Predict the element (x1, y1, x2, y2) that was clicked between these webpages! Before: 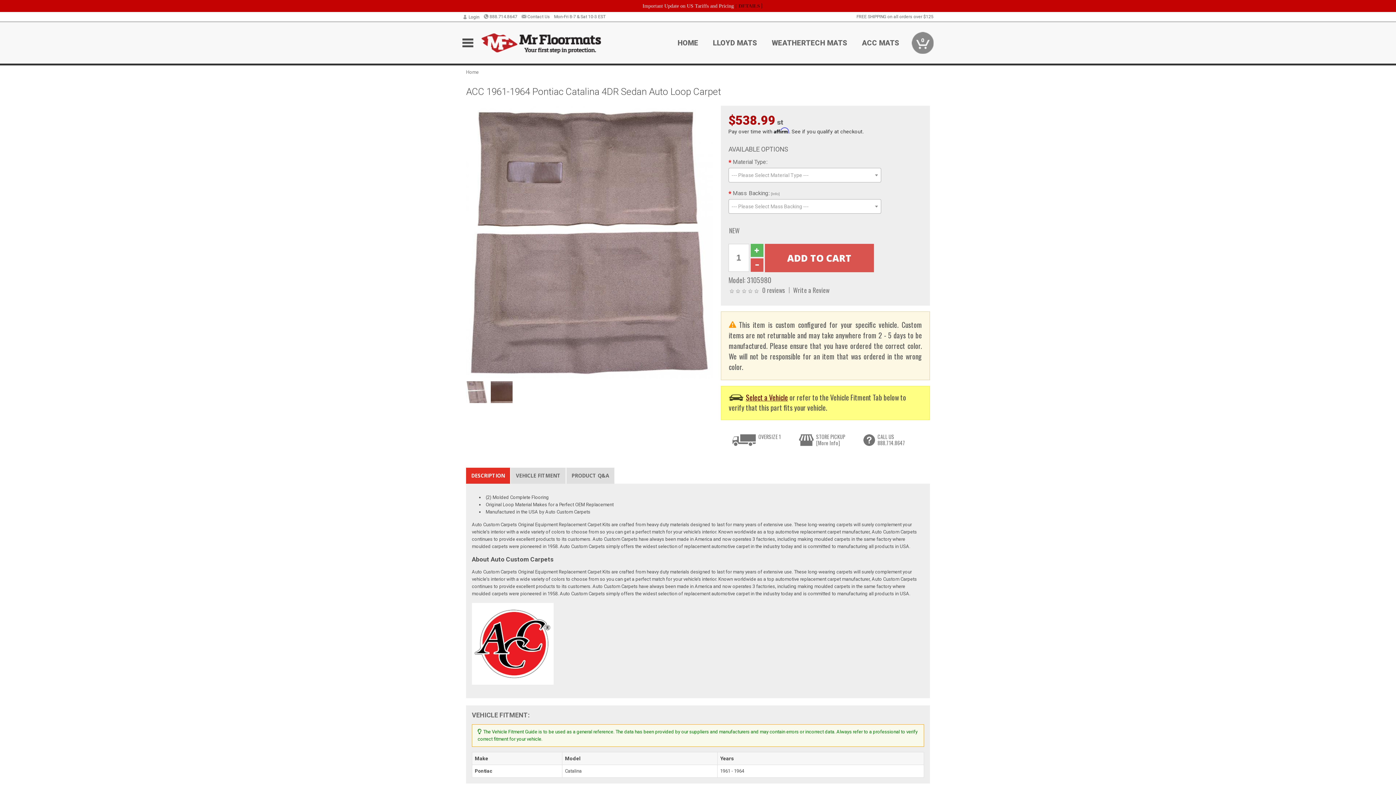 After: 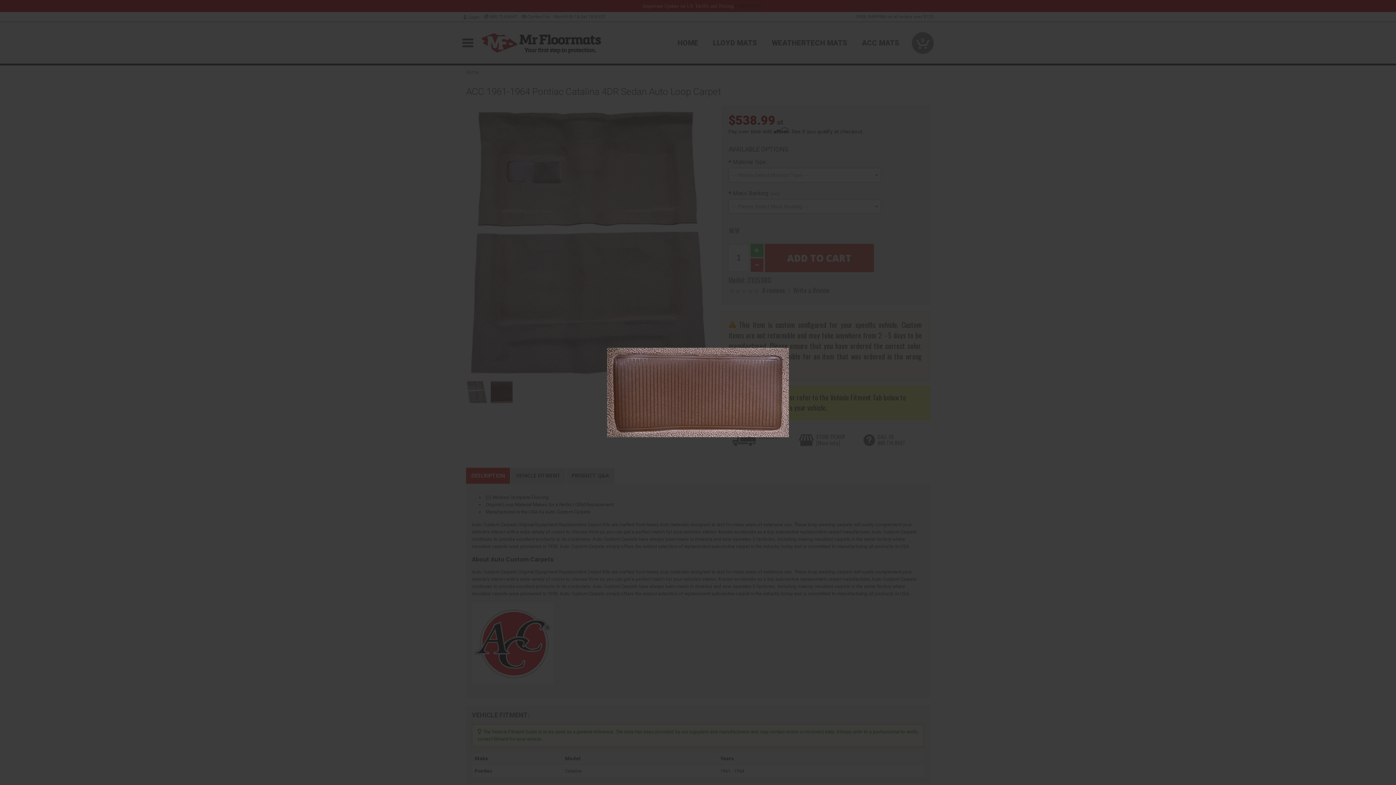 Action: bbox: (490, 391, 512, 396)